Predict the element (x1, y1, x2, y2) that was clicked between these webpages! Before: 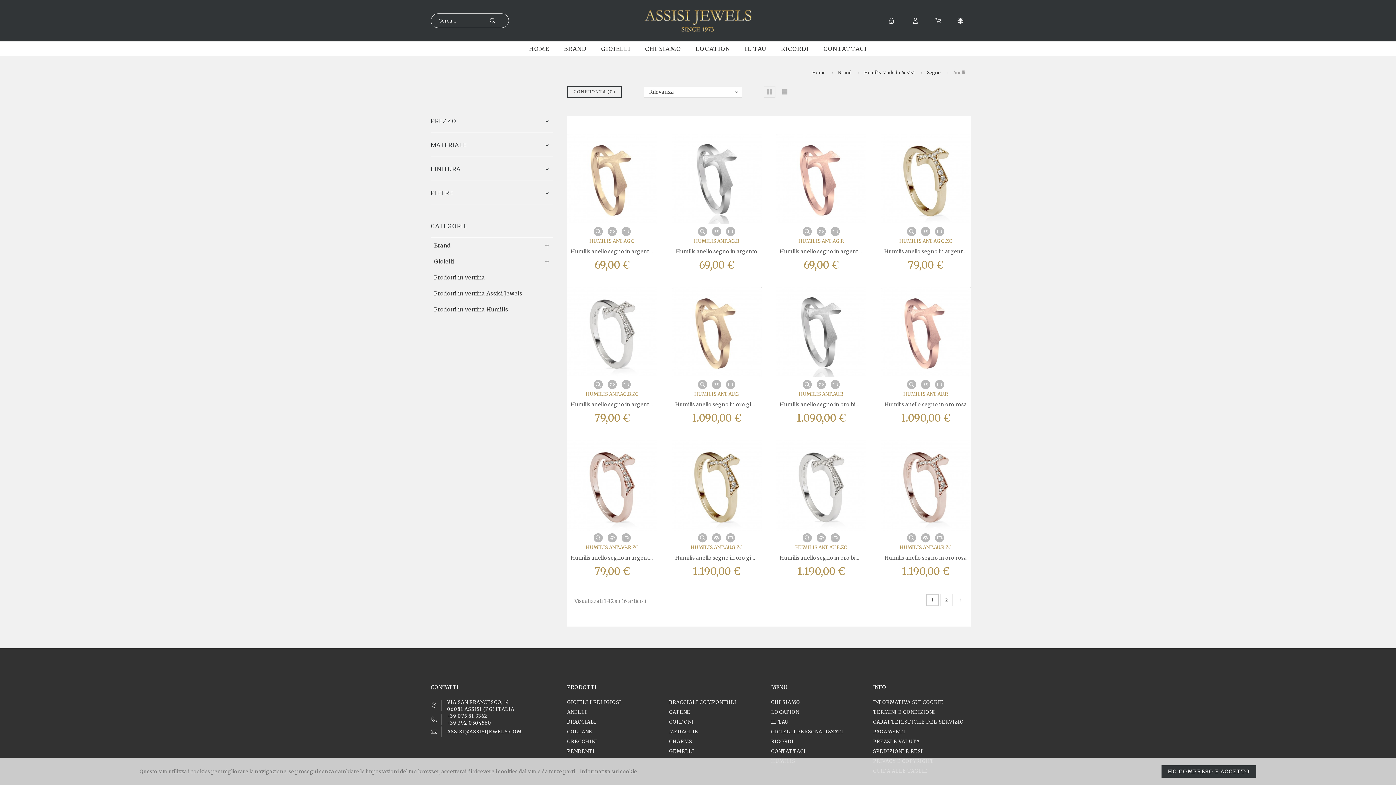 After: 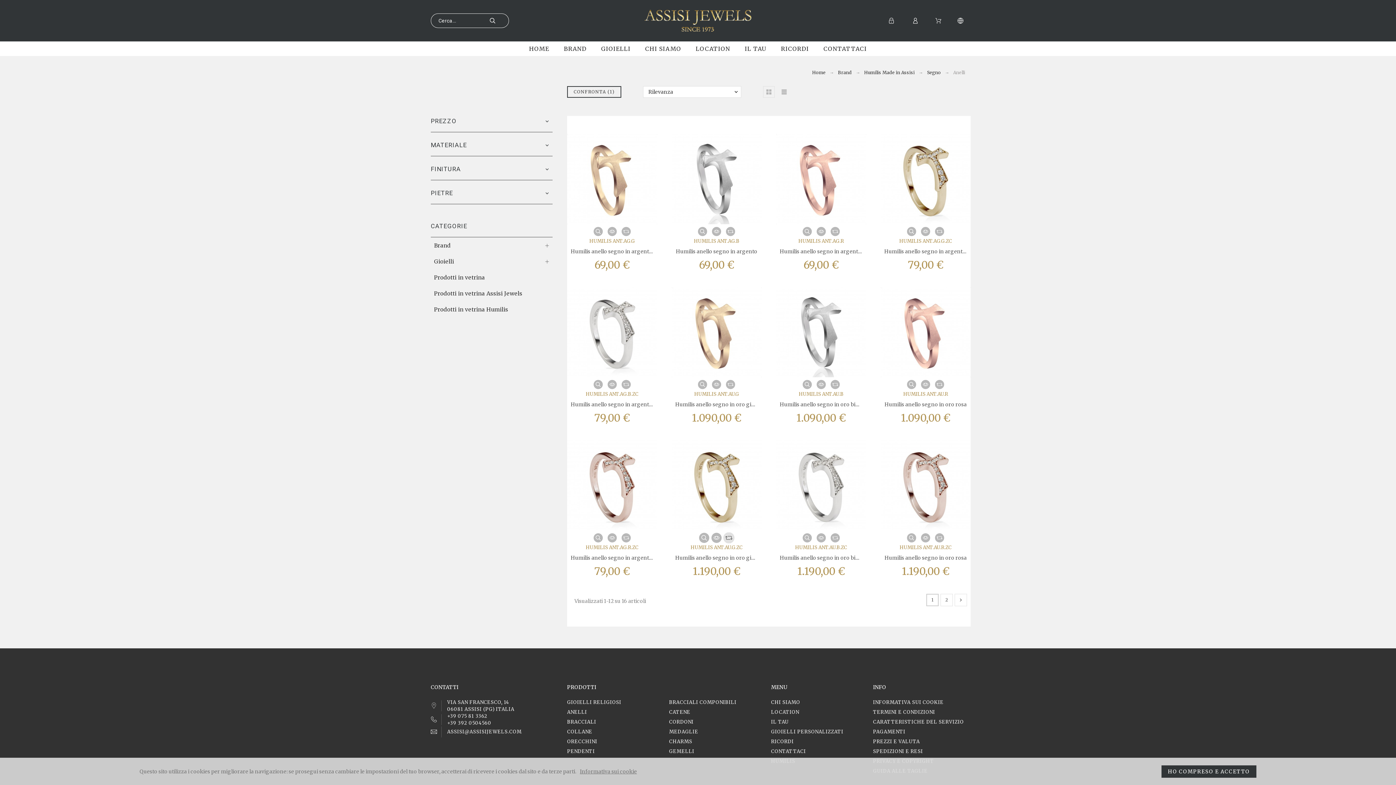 Action: bbox: (726, 533, 735, 542)